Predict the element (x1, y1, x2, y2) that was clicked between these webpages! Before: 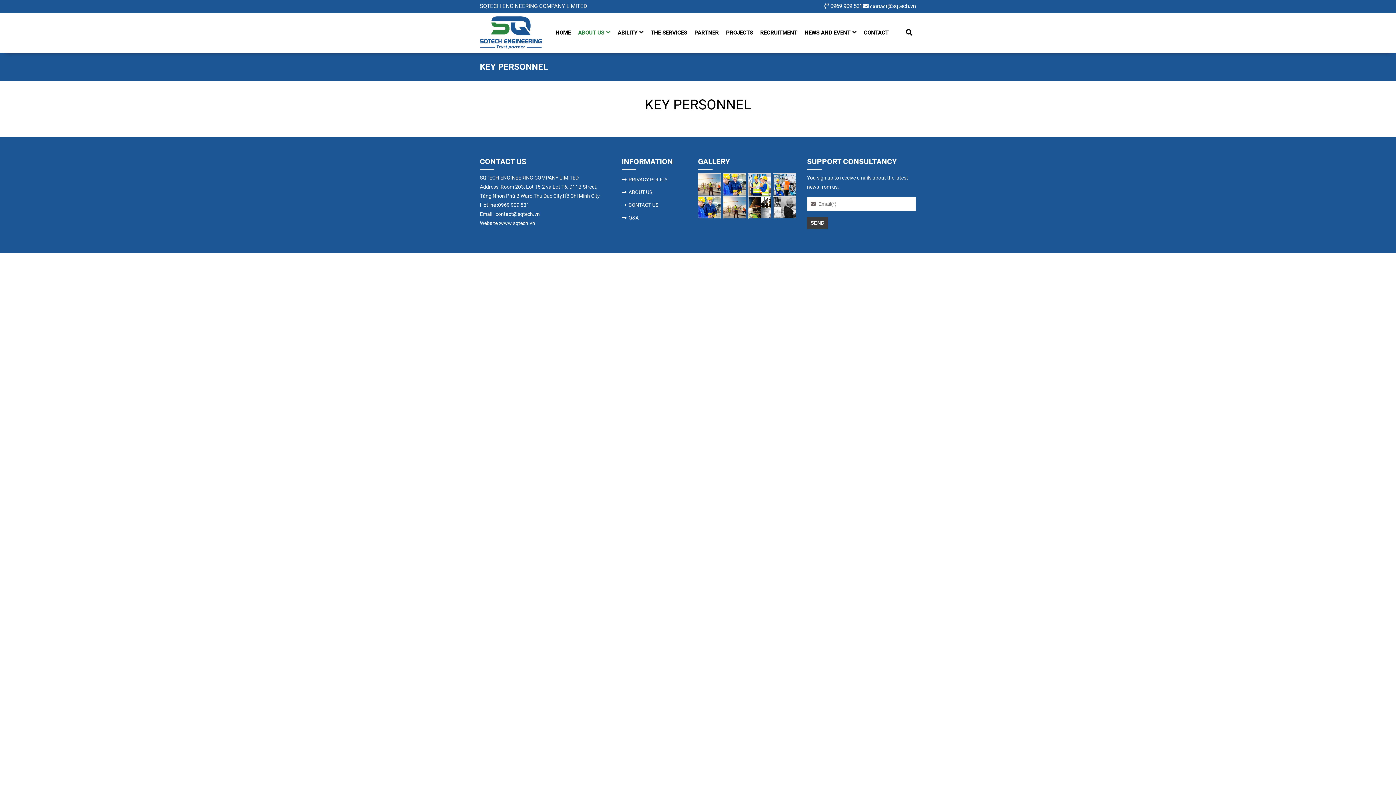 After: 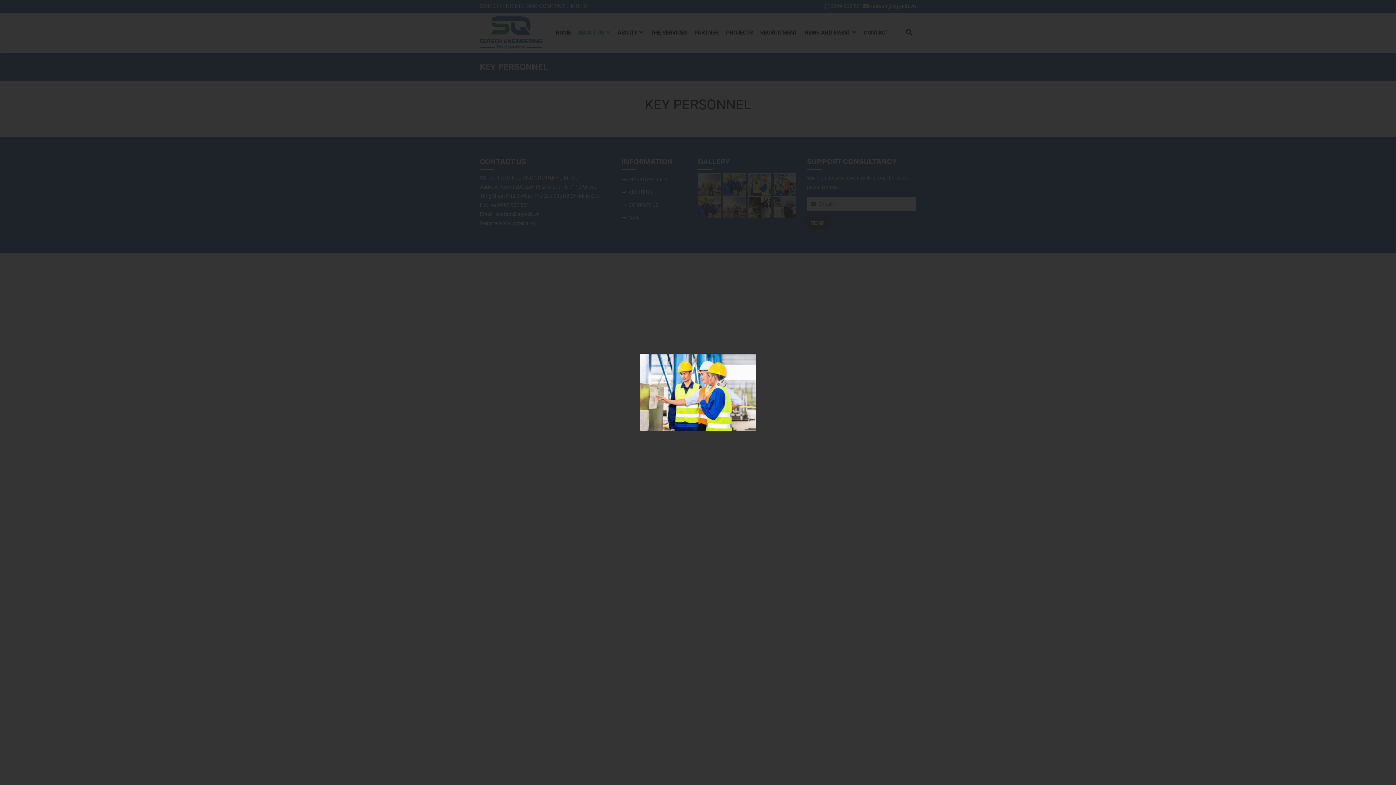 Action: bbox: (748, 173, 771, 196)